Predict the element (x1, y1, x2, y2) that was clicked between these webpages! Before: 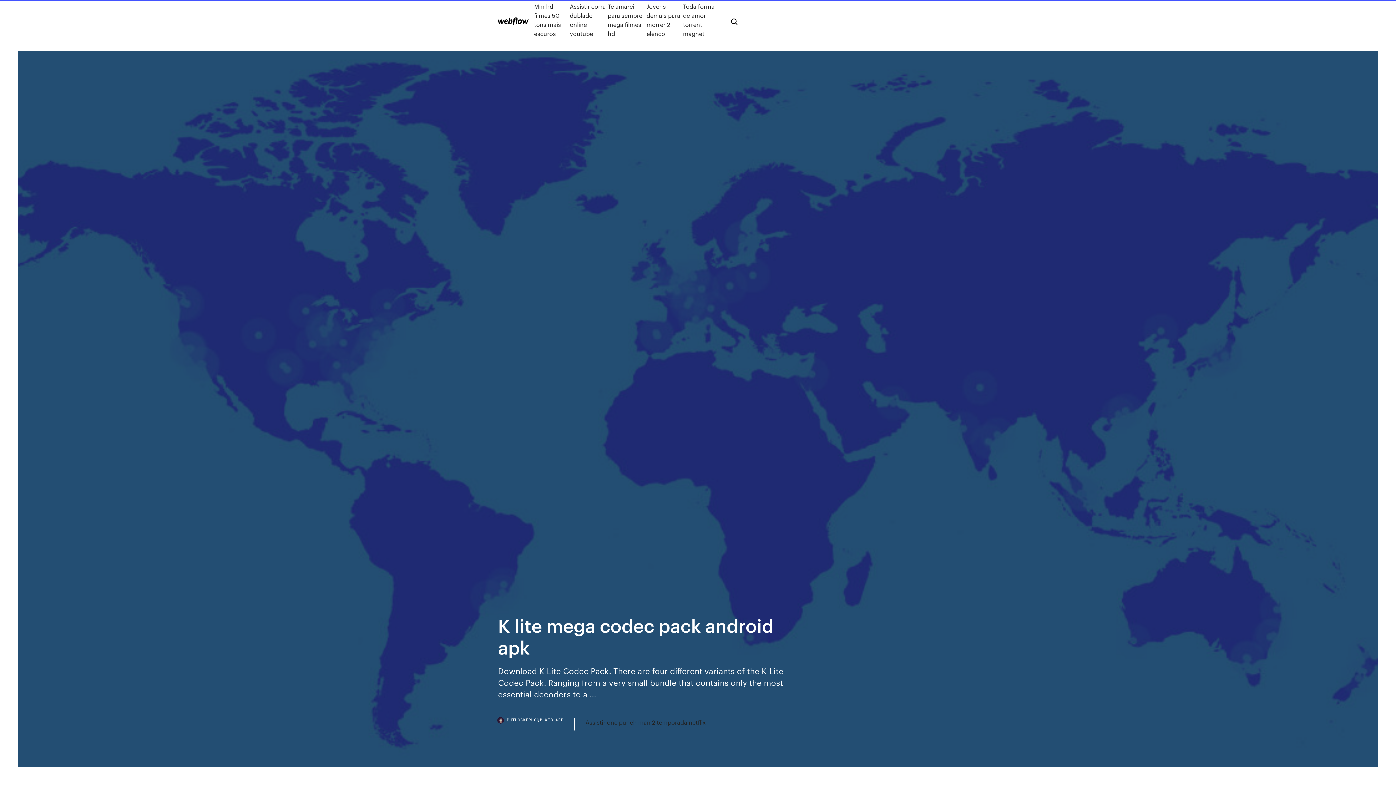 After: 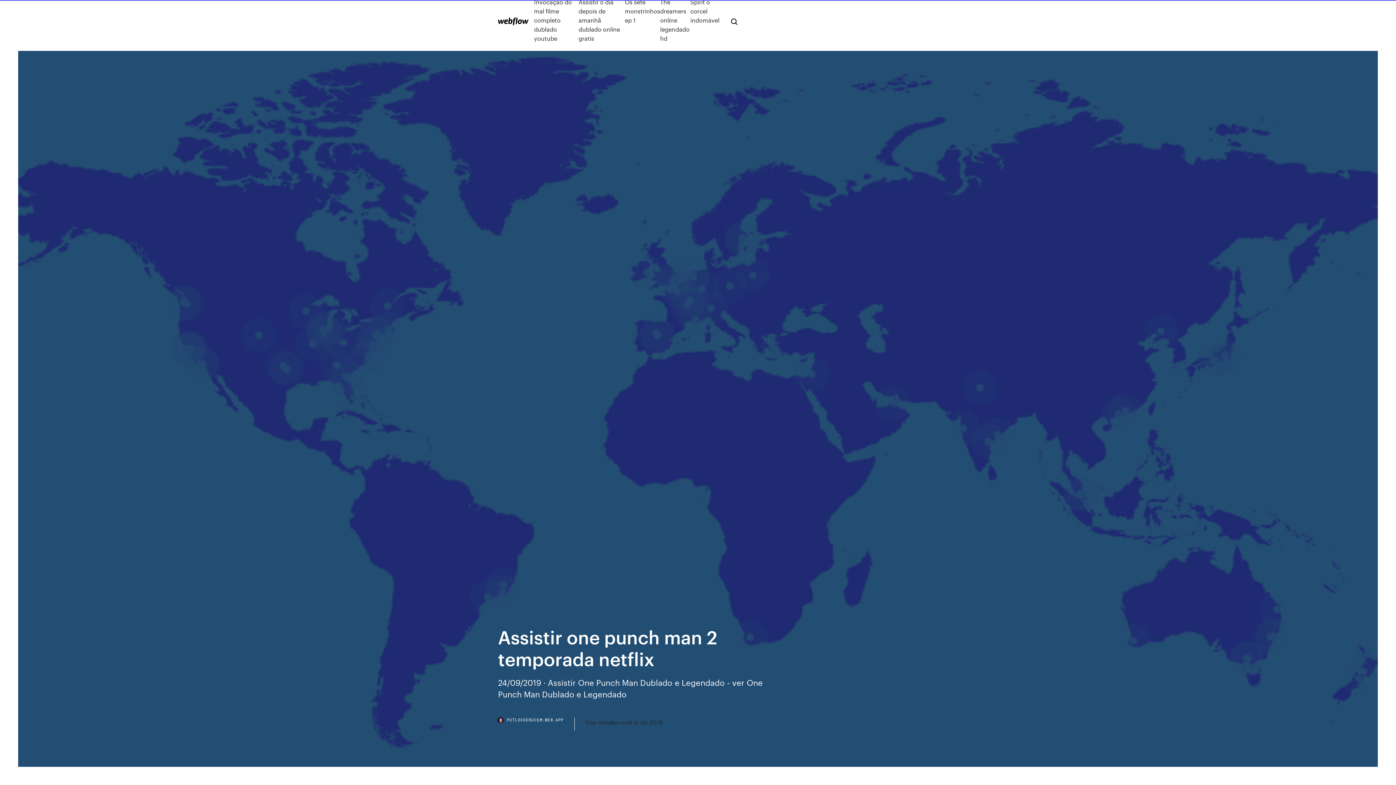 Action: bbox: (585, 718, 706, 727) label: Assistir one punch man 2 temporada netflix